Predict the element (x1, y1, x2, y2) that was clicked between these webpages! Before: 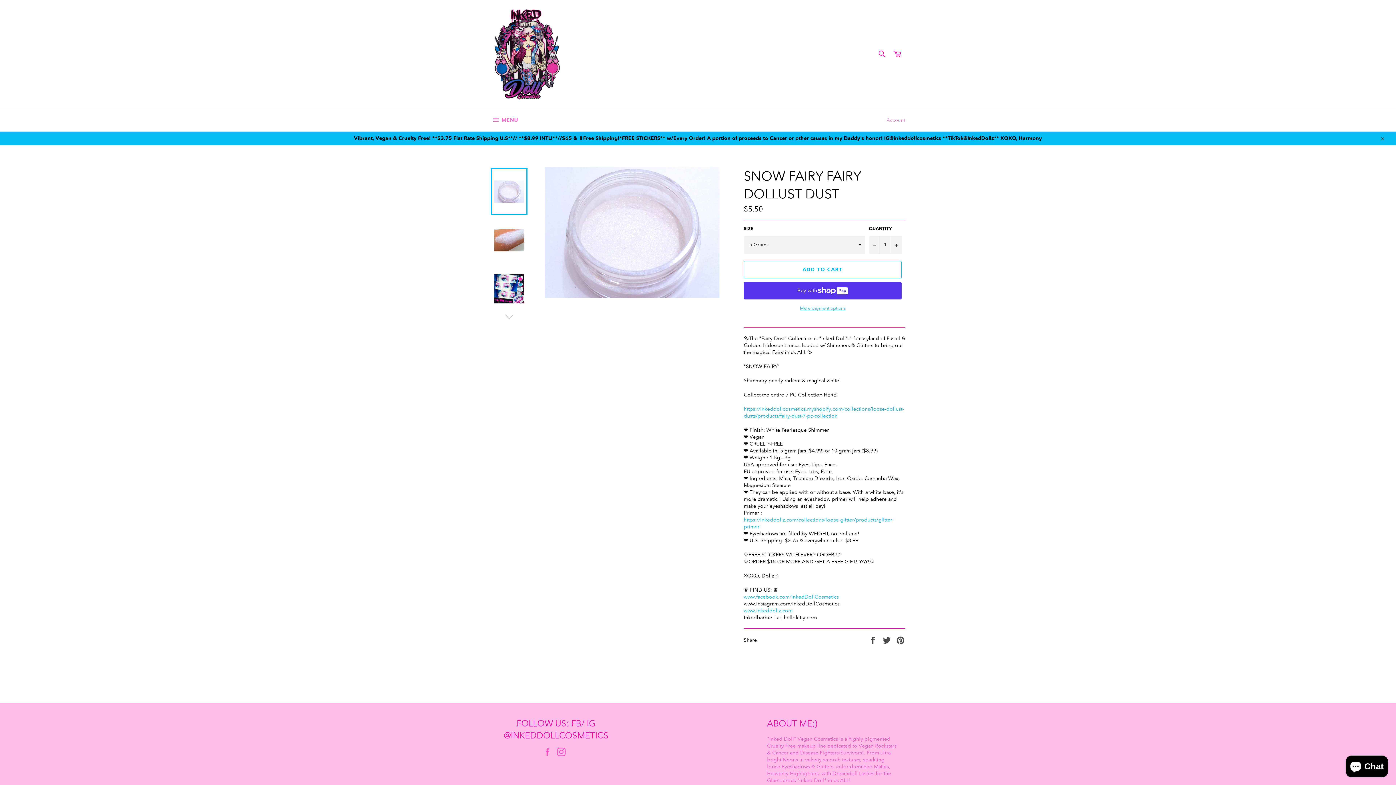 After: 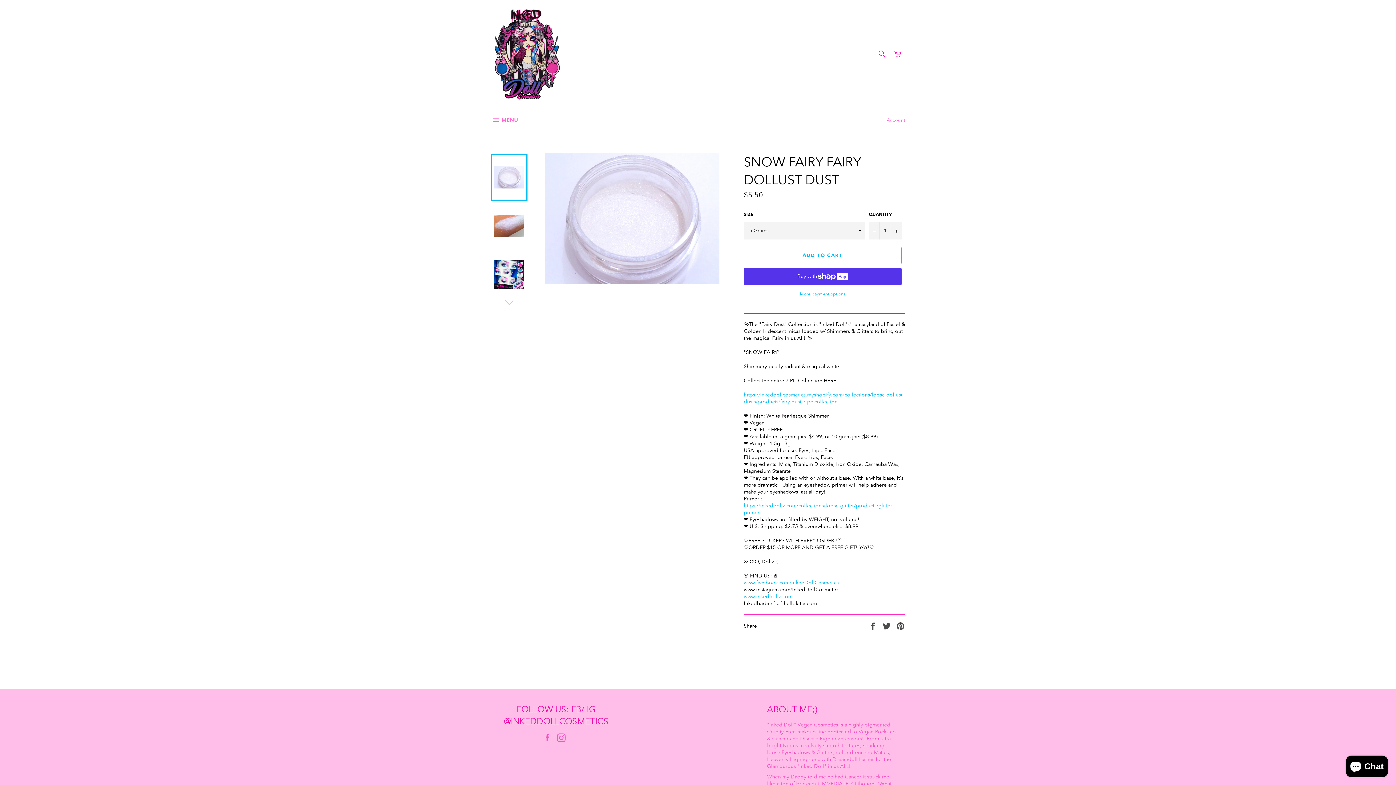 Action: bbox: (1375, 131, 1389, 145) label: Close